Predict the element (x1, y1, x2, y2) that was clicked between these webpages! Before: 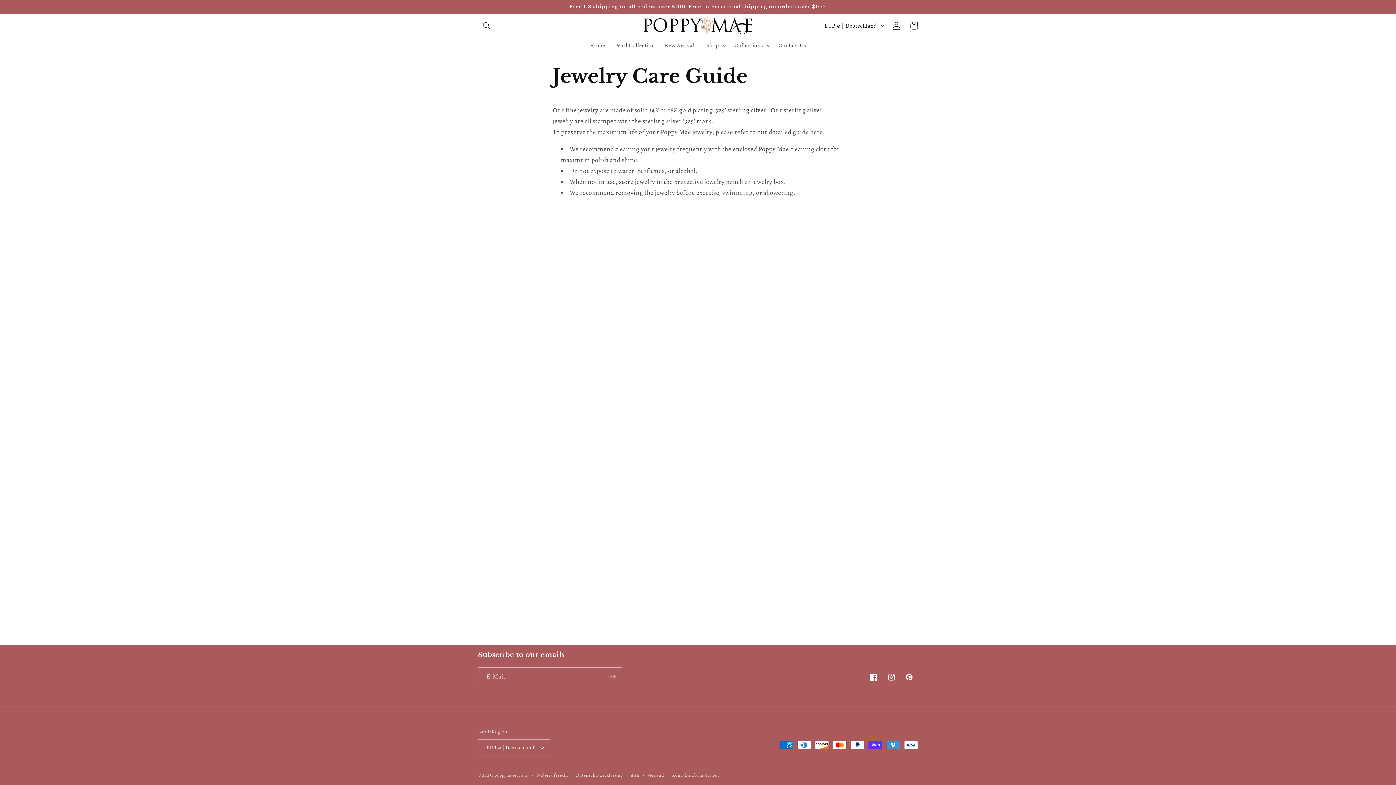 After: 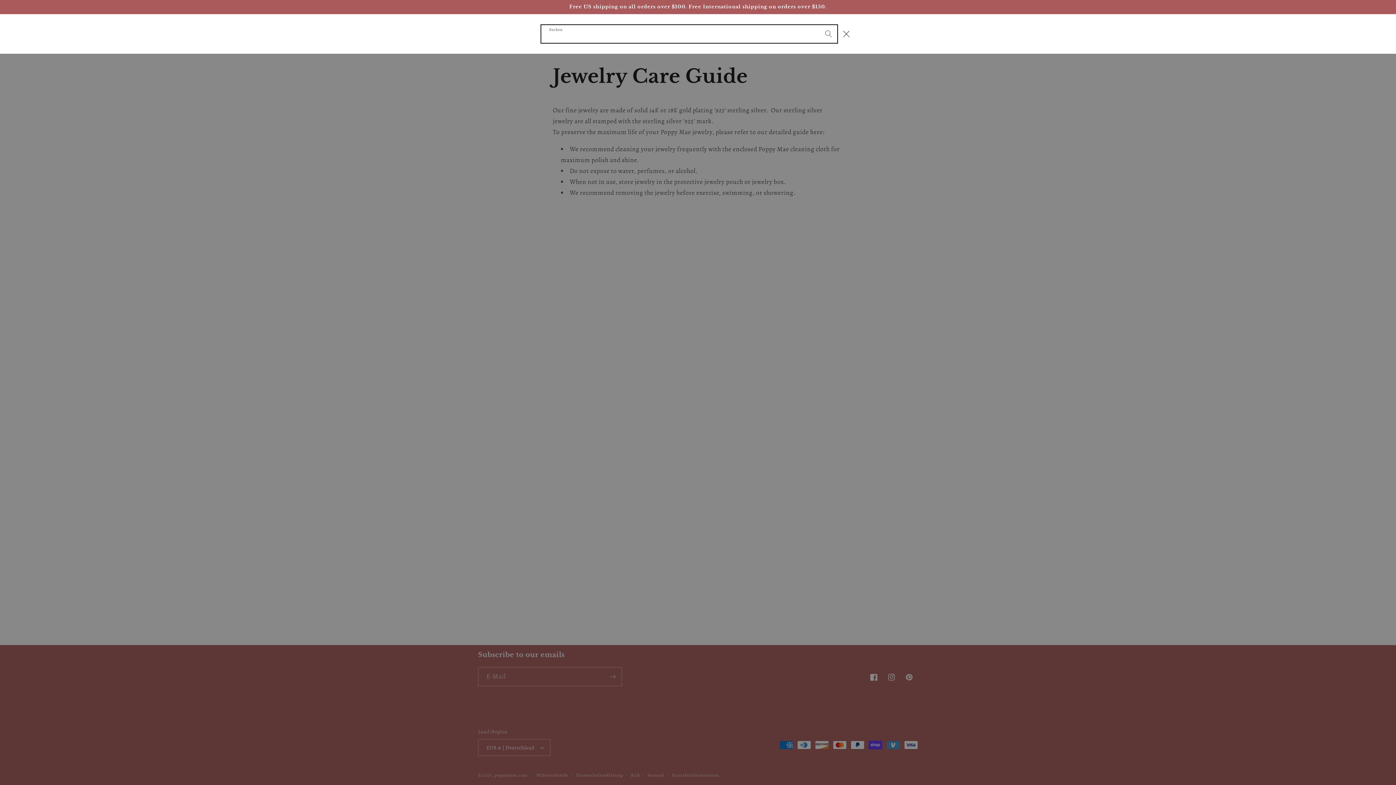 Action: label: Suchen bbox: (478, 16, 495, 34)